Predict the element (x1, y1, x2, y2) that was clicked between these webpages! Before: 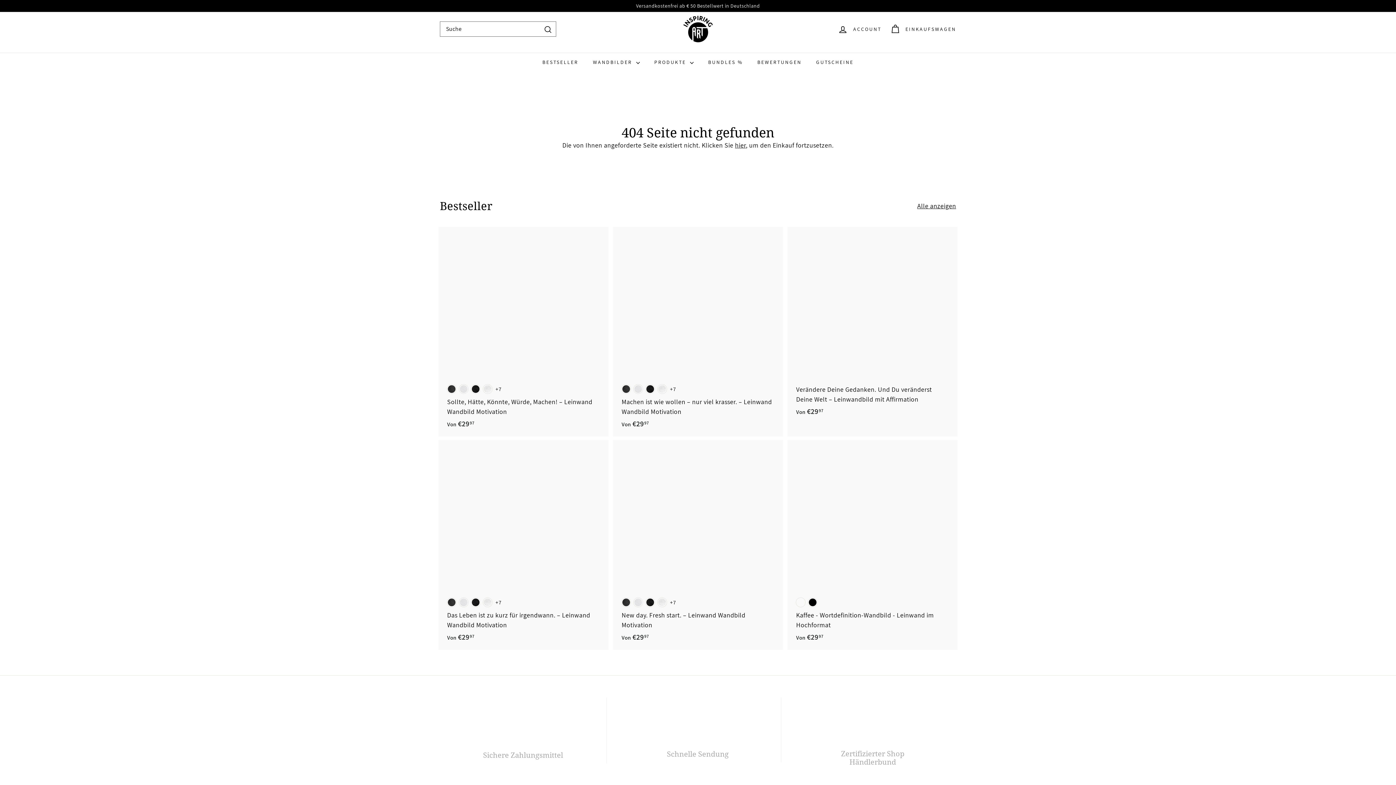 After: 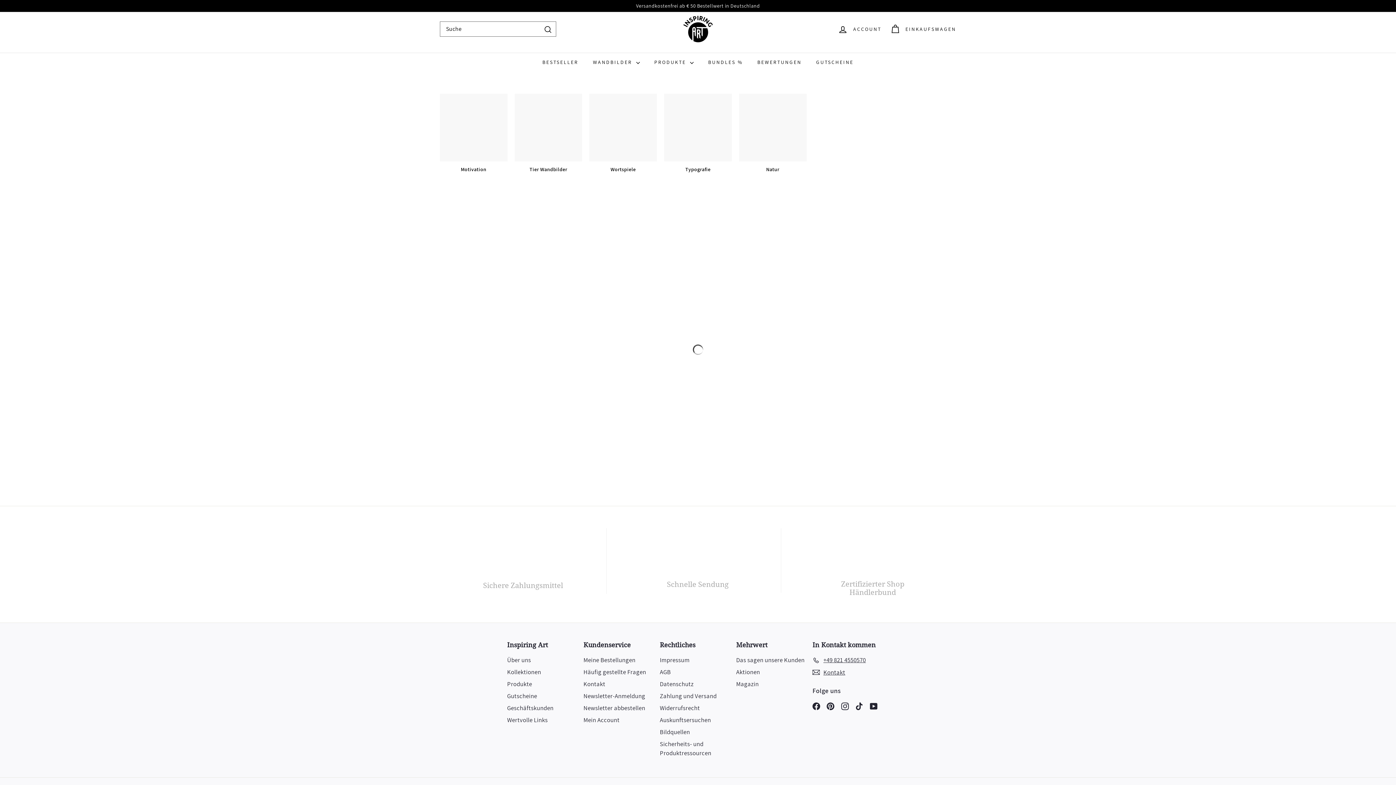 Action: bbox: (535, 52, 585, 72) label: BESTSELLER